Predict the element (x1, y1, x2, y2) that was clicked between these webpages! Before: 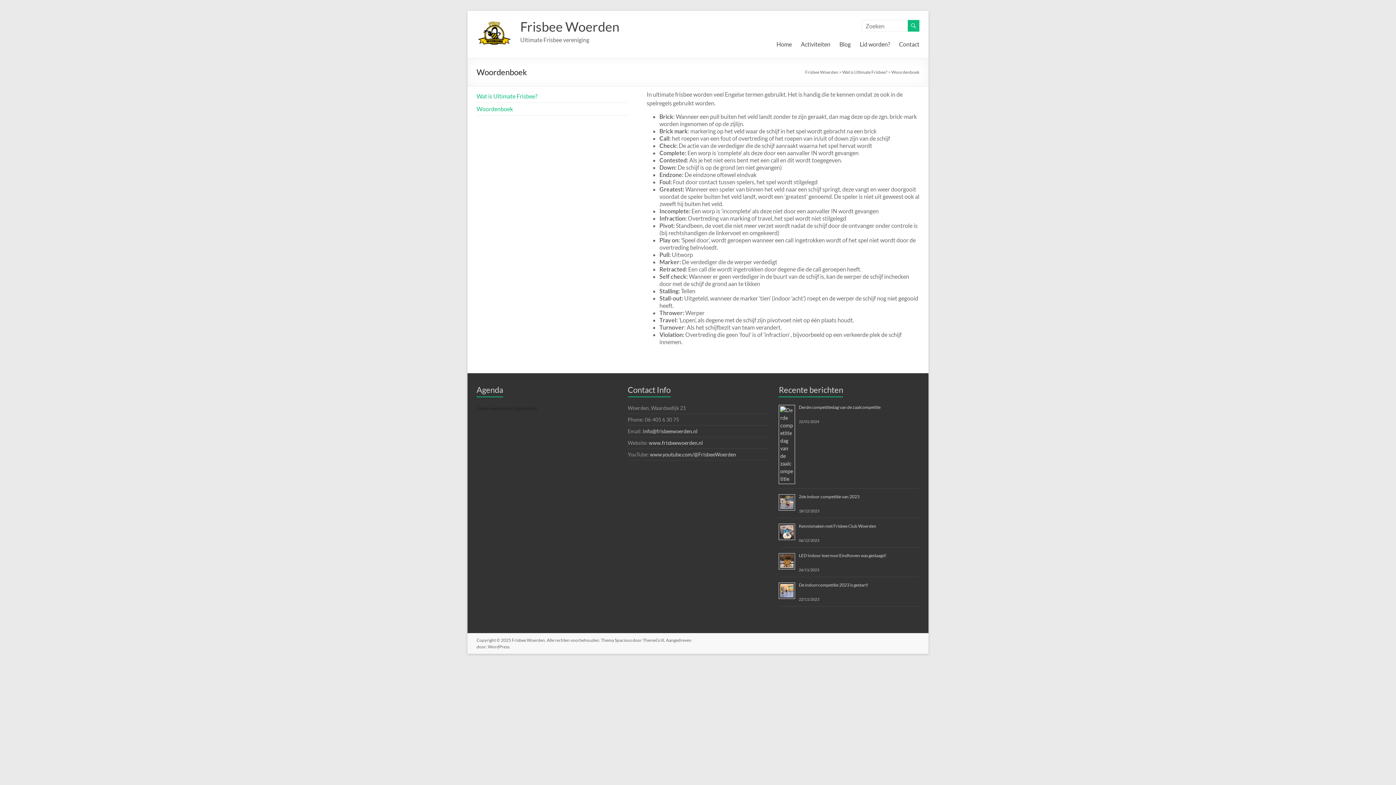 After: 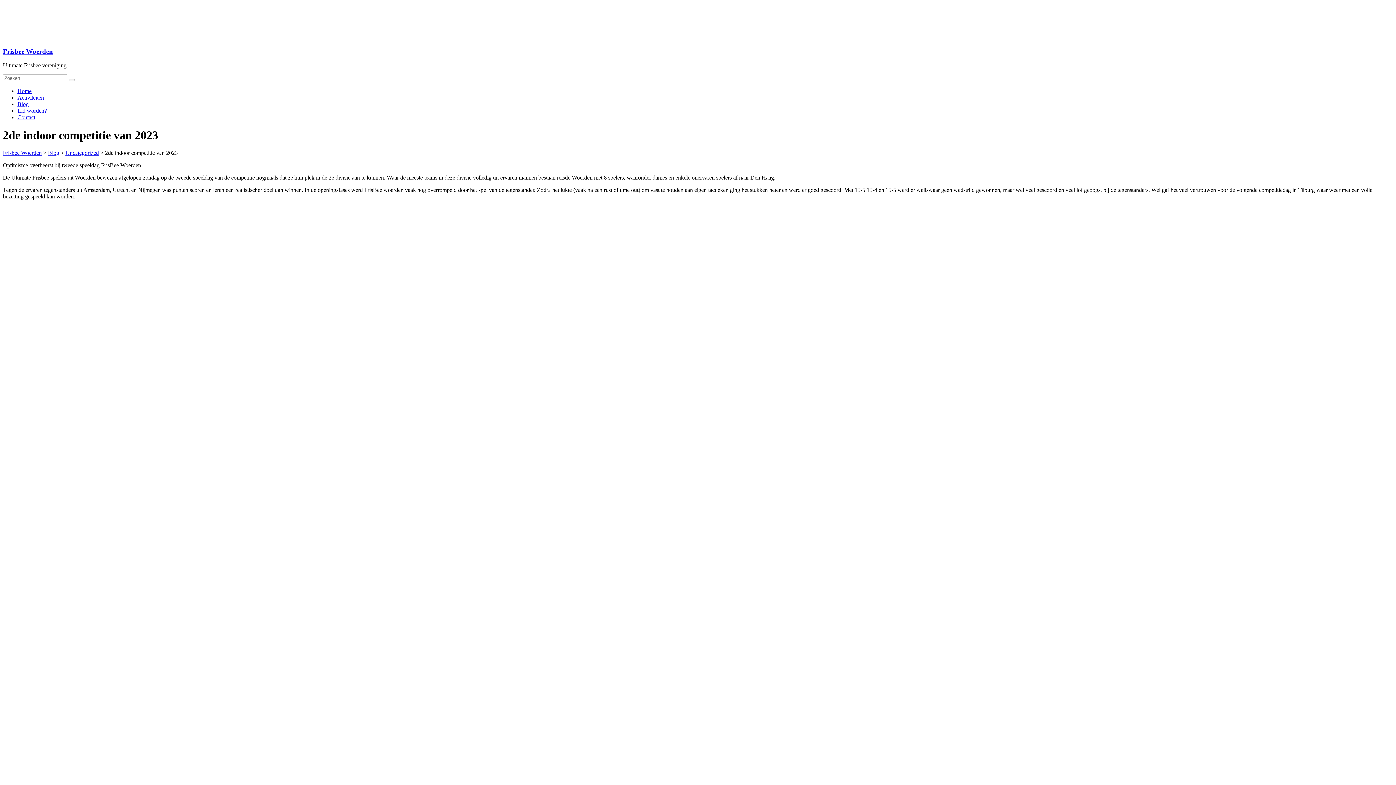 Action: bbox: (799, 494, 859, 499) label: 2de indoor competitie van 2023